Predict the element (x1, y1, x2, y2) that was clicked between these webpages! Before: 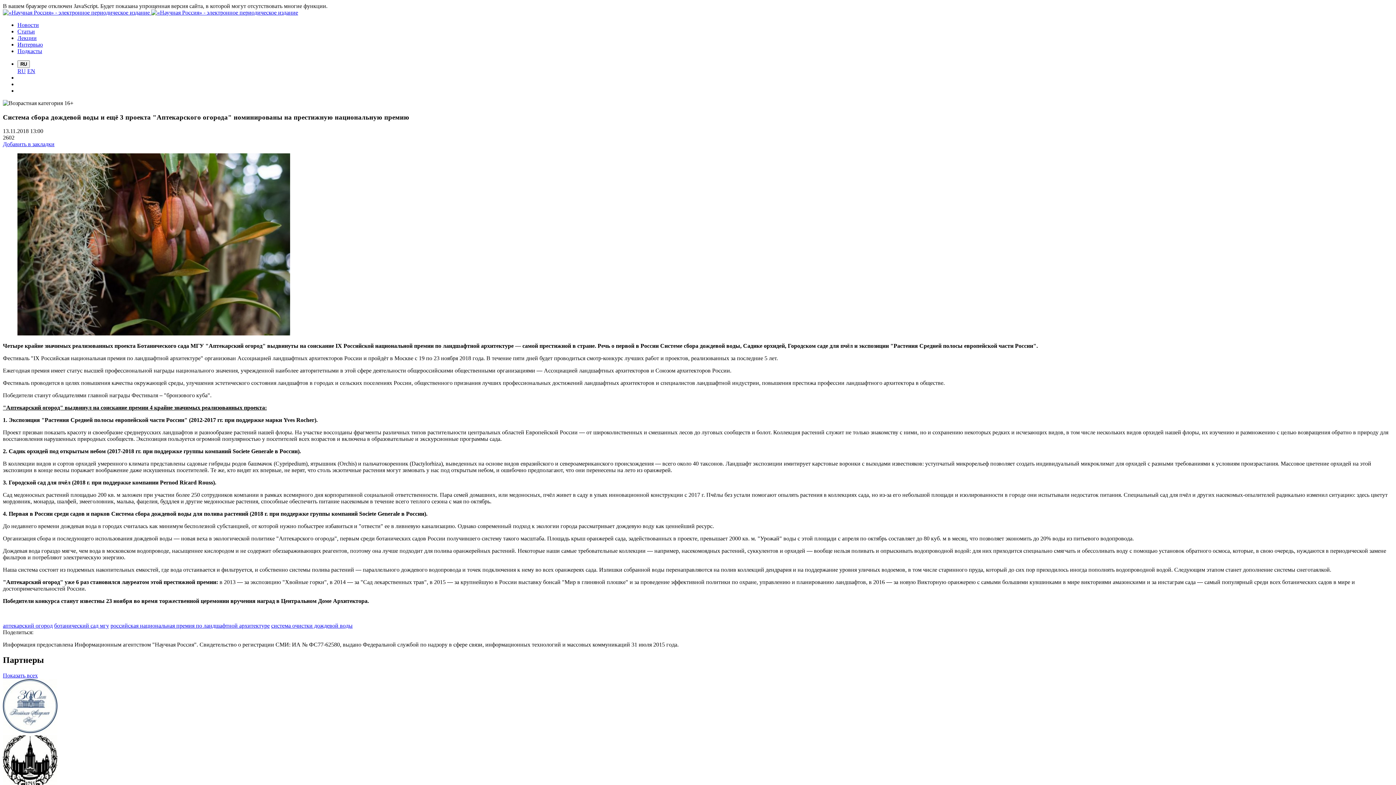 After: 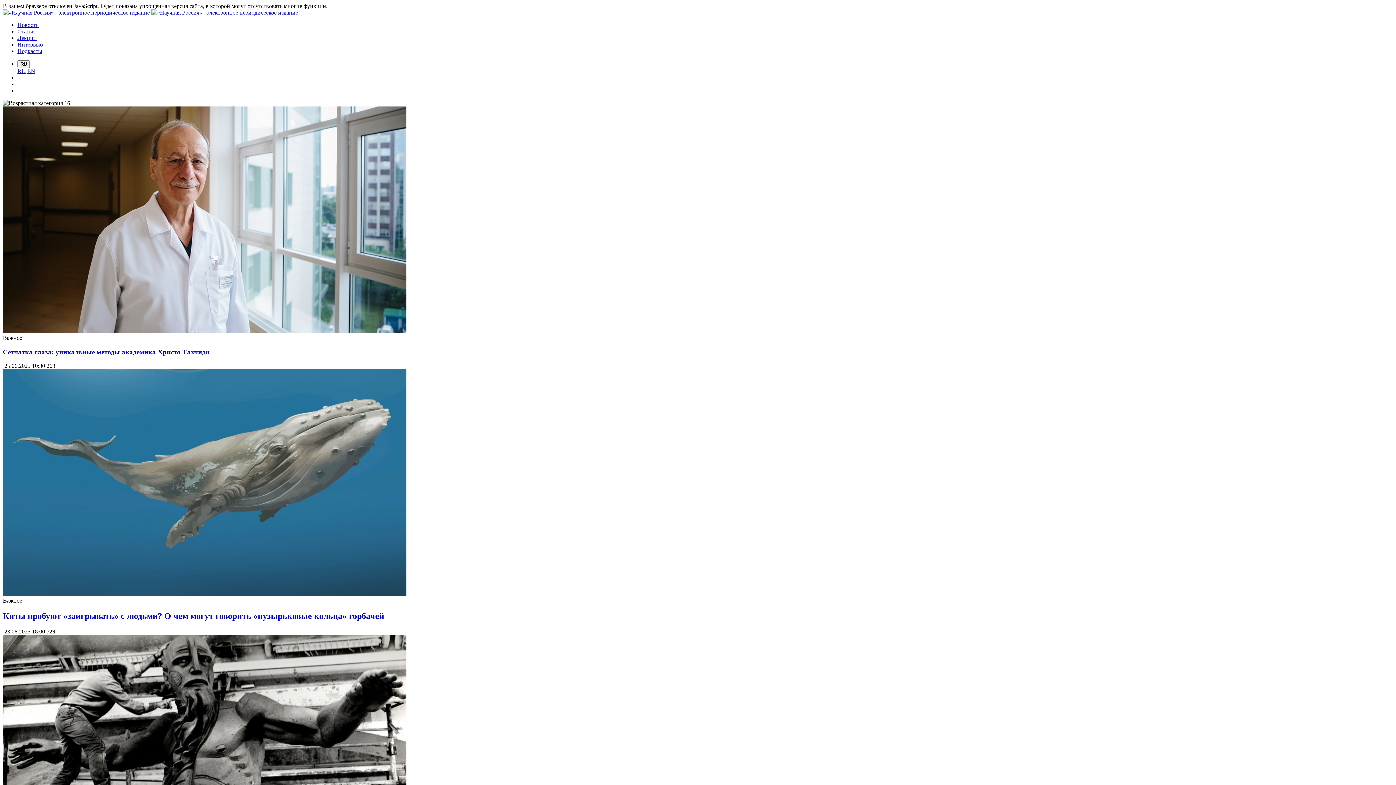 Action: label:   bbox: (2, 9, 151, 15)